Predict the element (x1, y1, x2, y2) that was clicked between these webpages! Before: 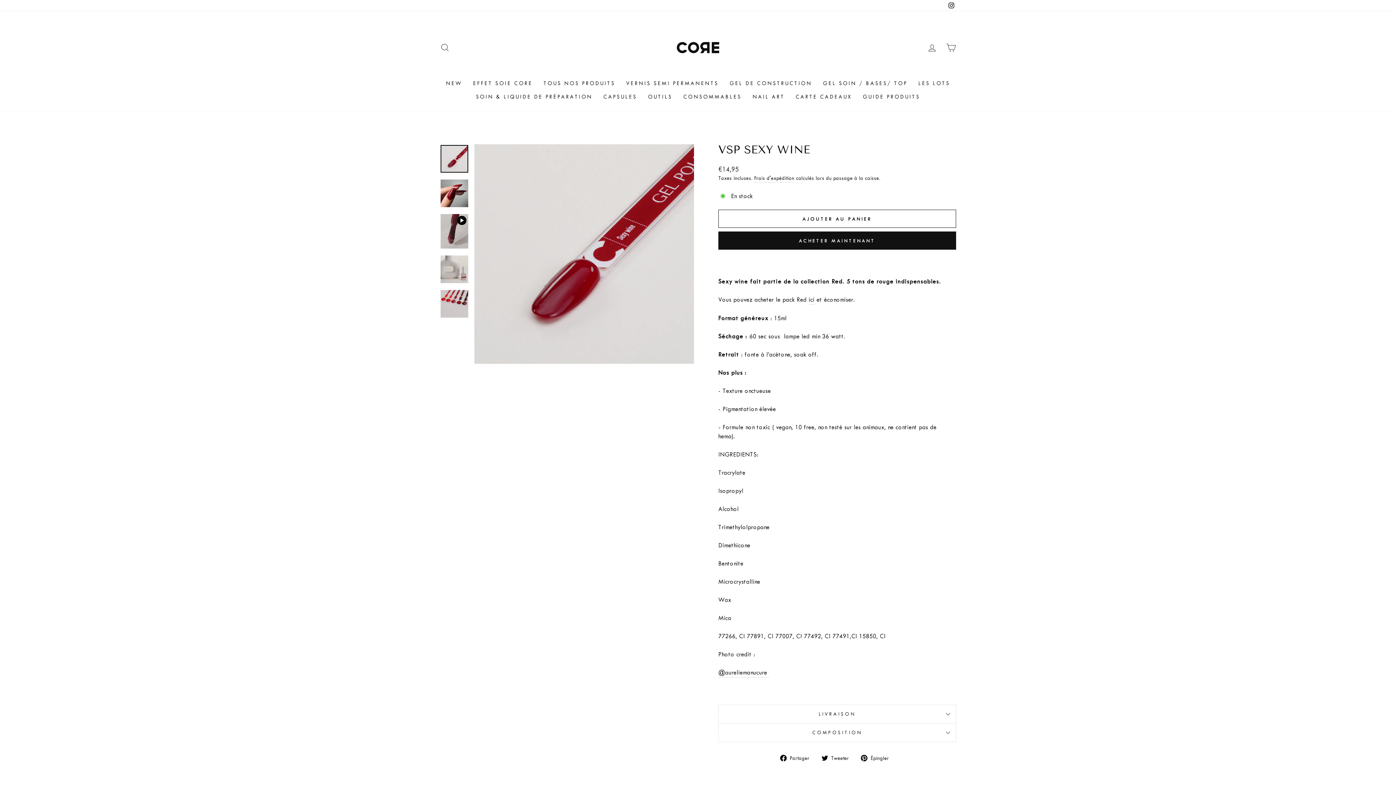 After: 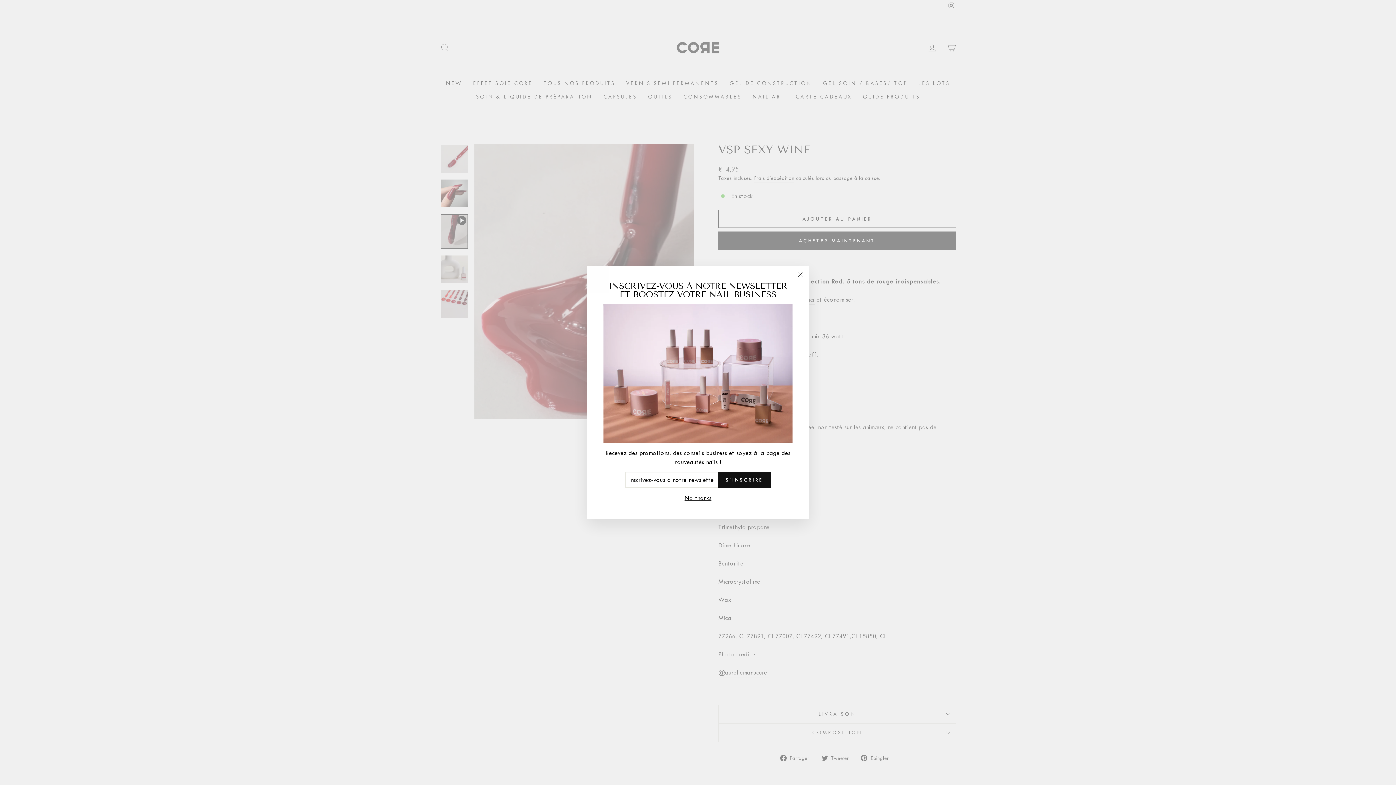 Action: bbox: (440, 214, 468, 248)